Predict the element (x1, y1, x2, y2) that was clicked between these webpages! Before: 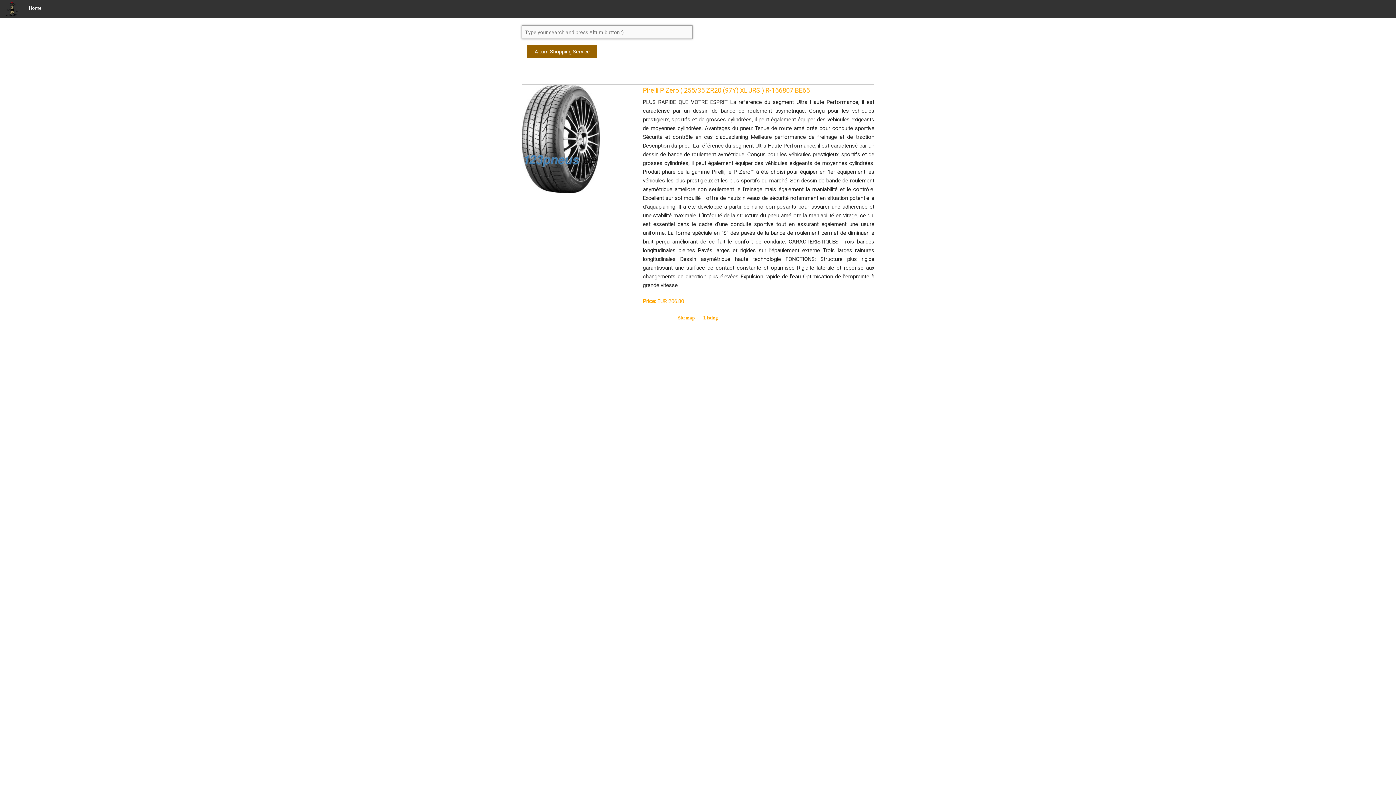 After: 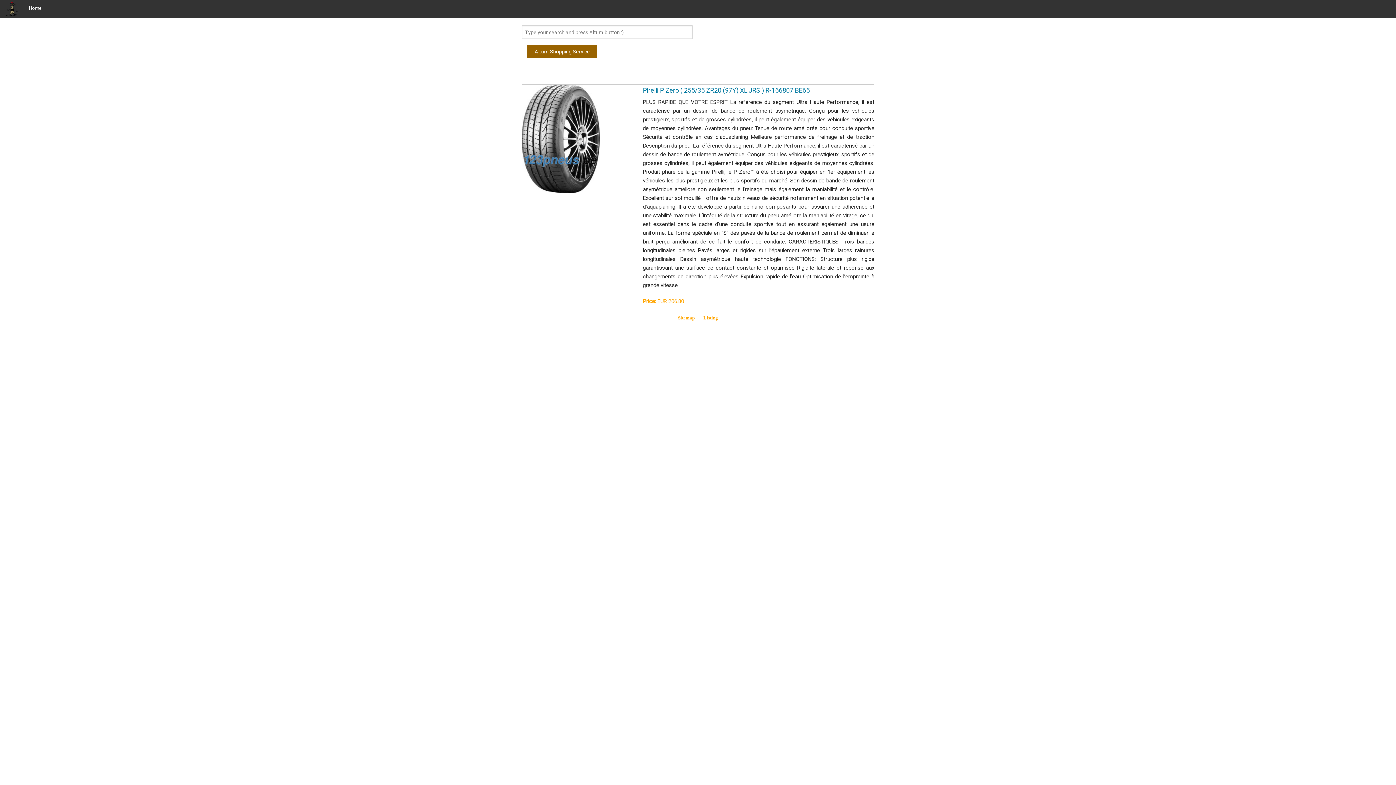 Action: bbox: (643, 86, 809, 94) label: Pirelli P Zero ( 255/35 ZR20 (97Y) XL JRS ) R-166807 BE65